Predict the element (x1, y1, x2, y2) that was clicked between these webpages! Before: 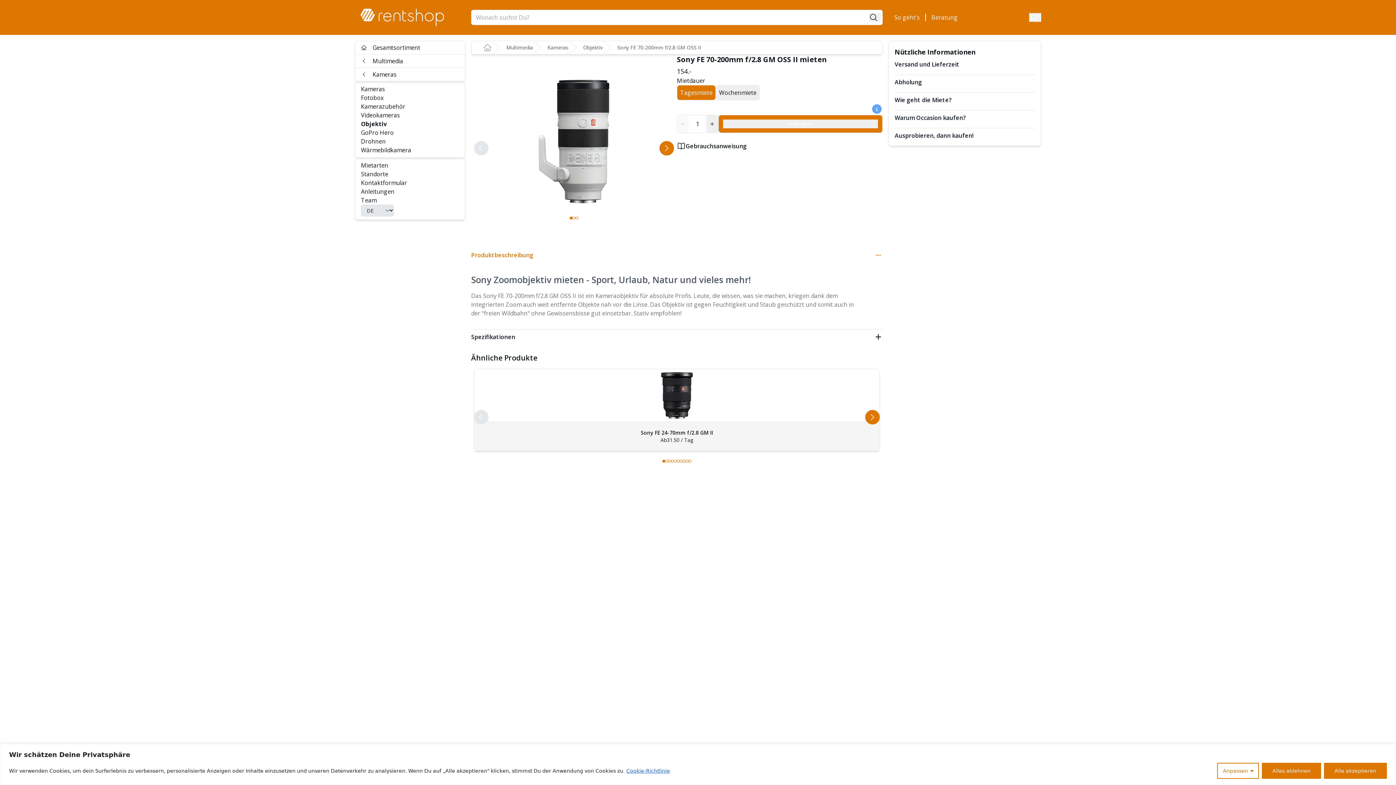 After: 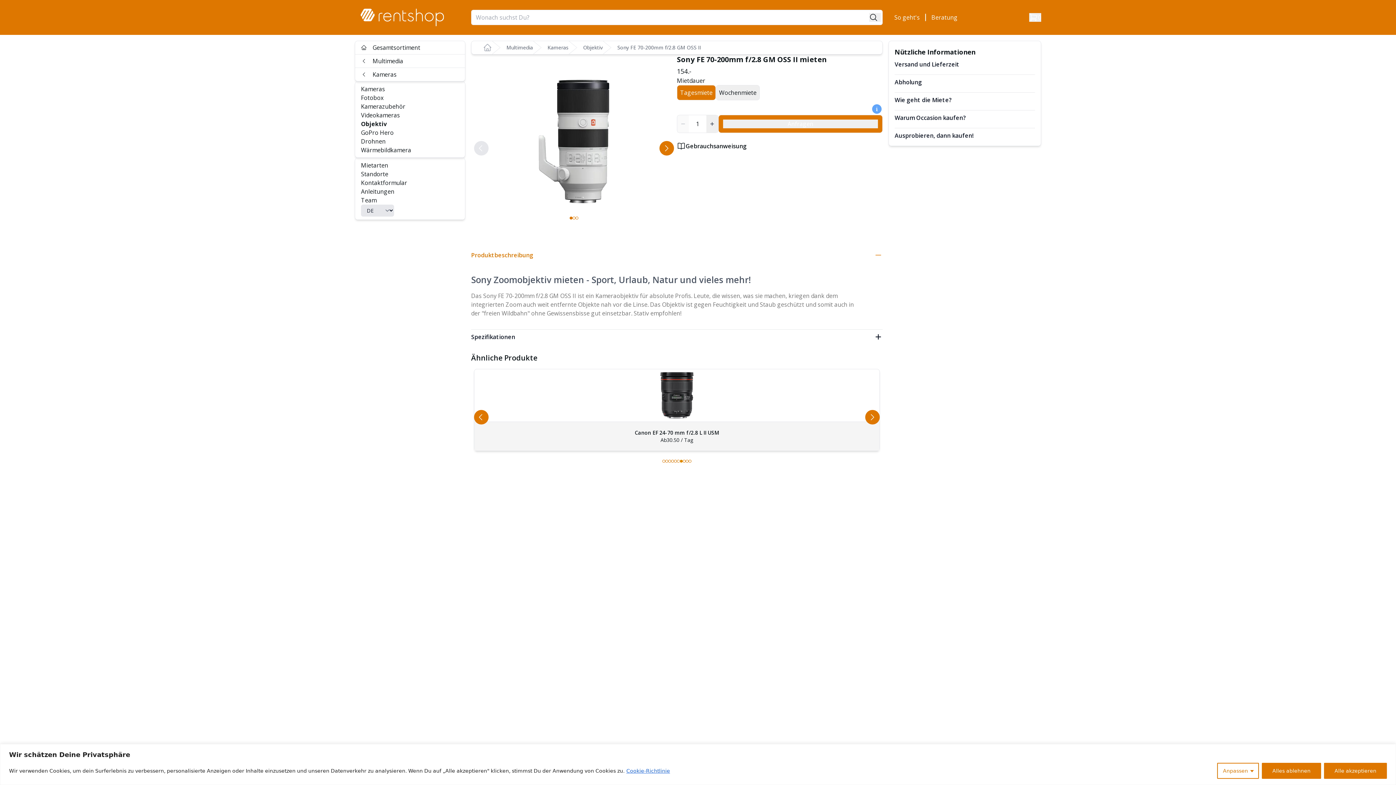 Action: bbox: (680, 460, 682, 462)